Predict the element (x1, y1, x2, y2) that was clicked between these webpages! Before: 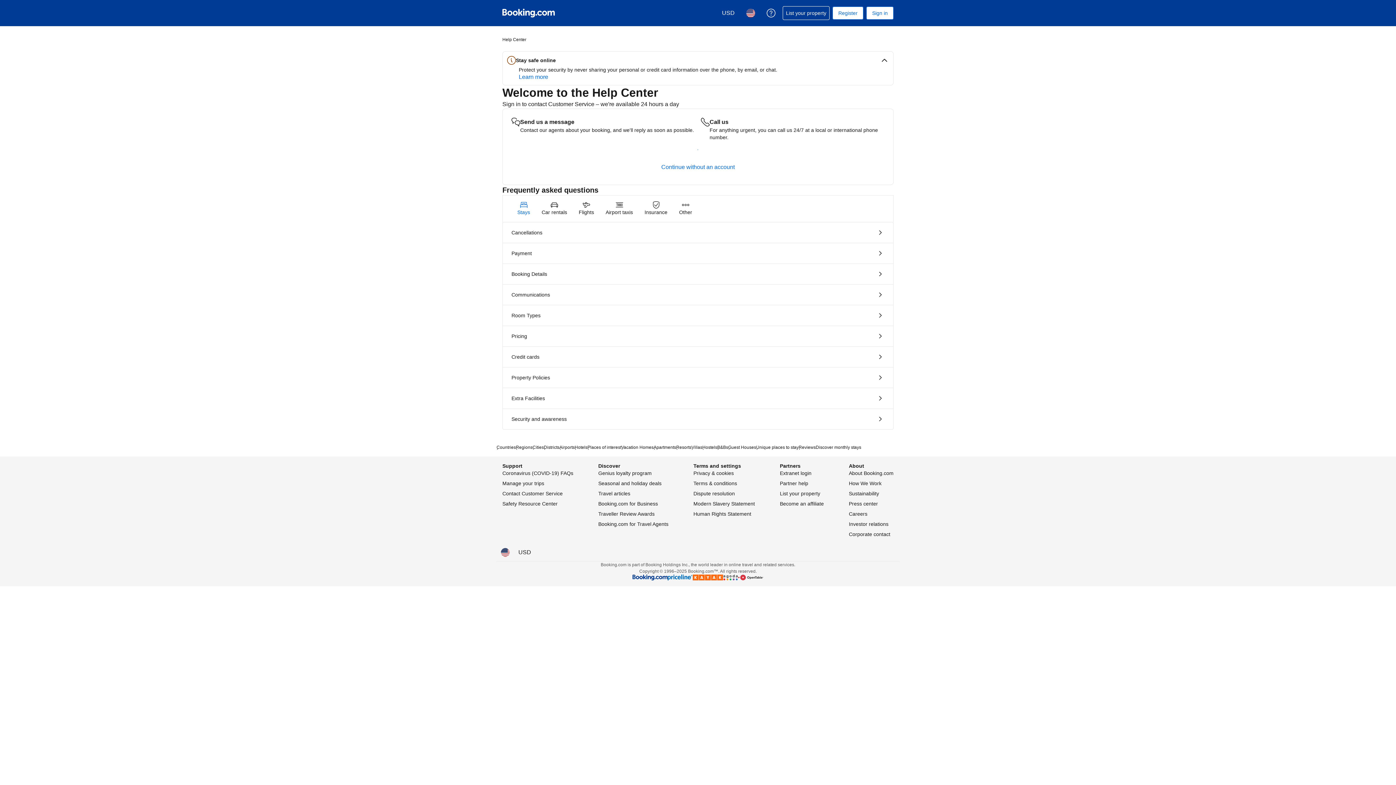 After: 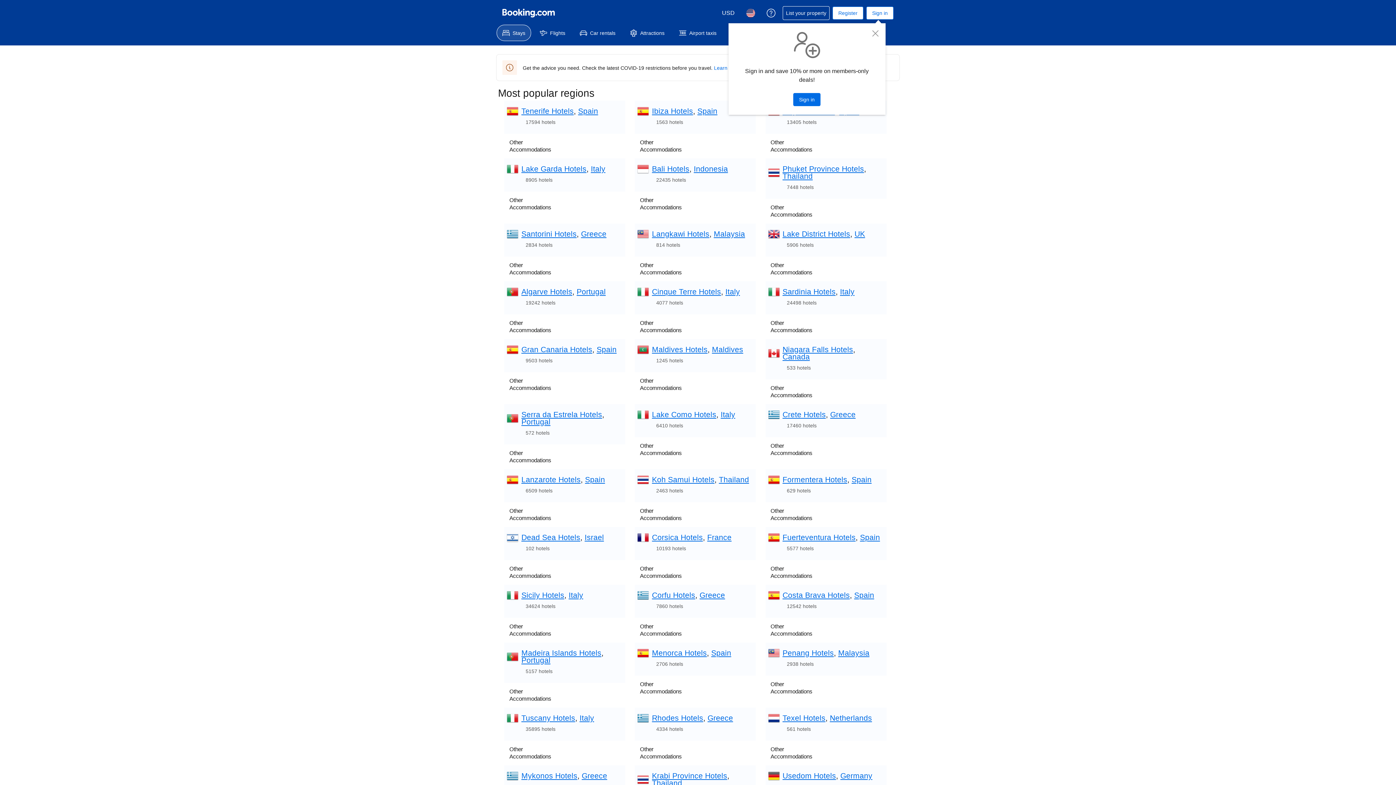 Action: bbox: (516, 444, 532, 450) label: Regions